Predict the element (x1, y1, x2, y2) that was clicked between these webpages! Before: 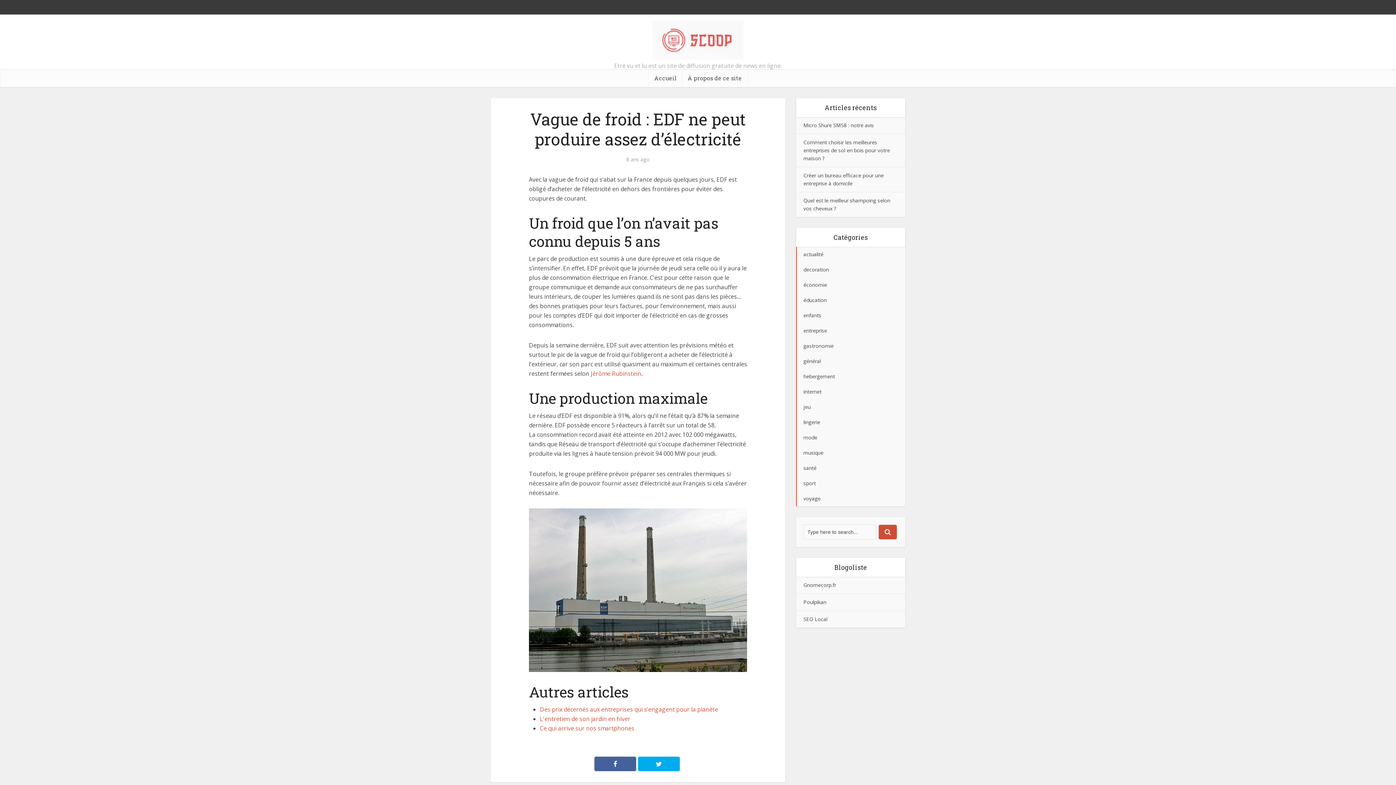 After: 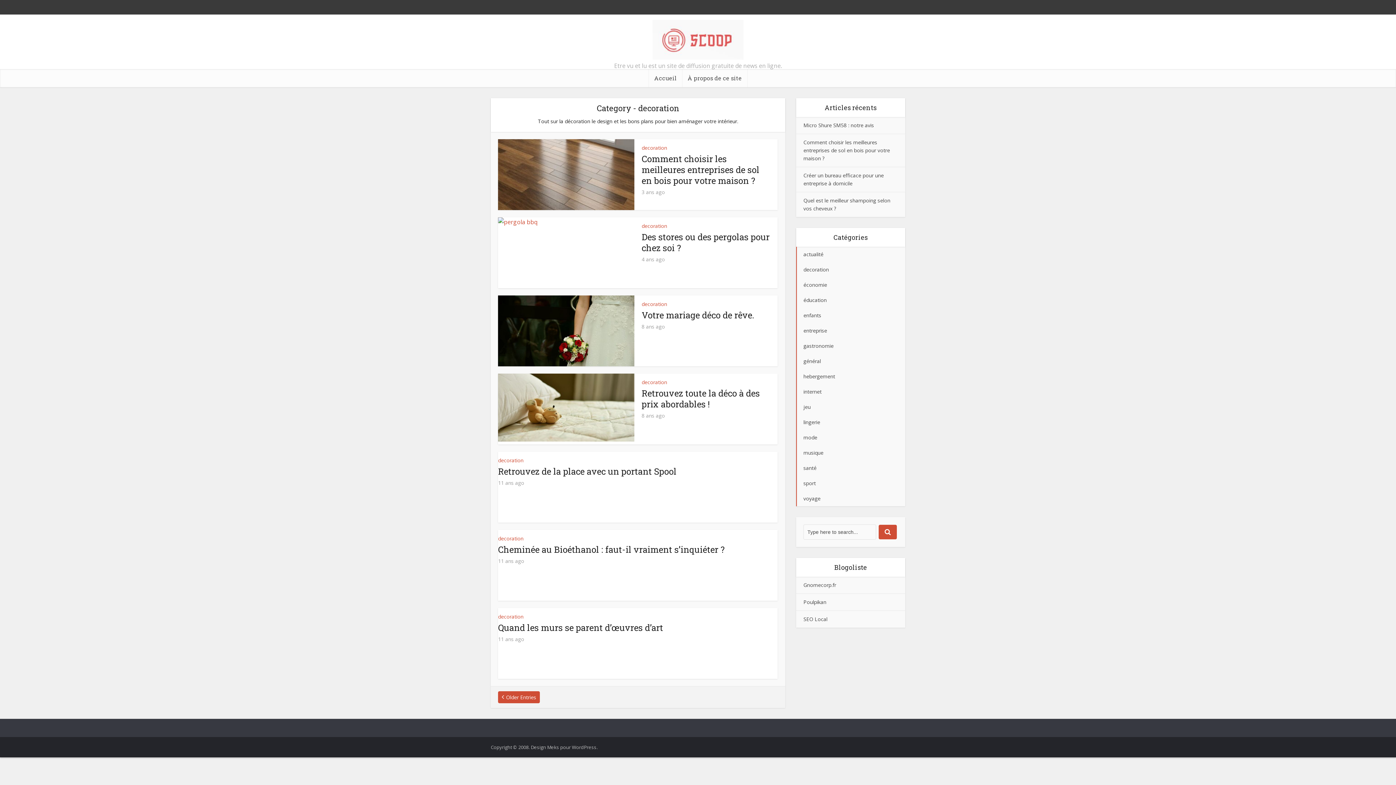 Action: bbox: (796, 262, 905, 277) label: decoration